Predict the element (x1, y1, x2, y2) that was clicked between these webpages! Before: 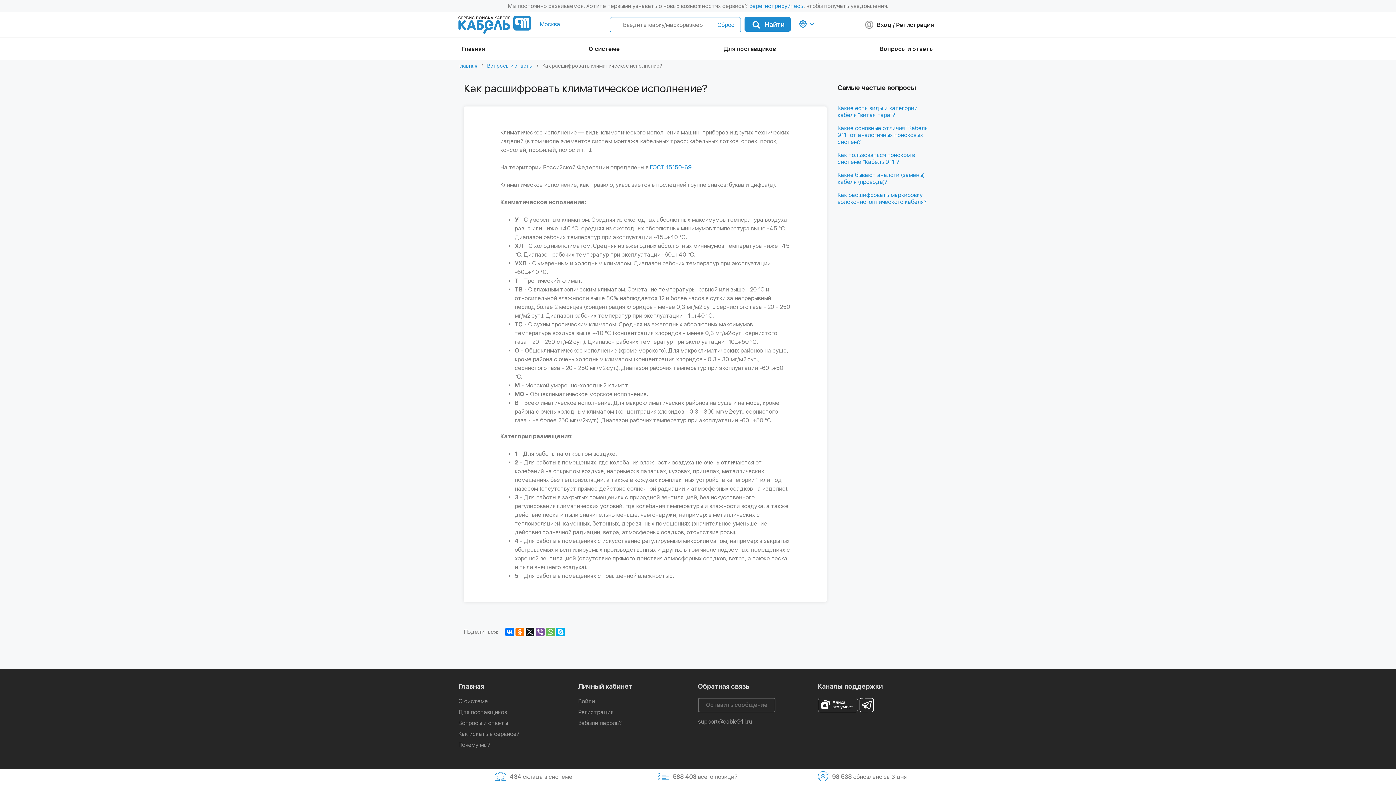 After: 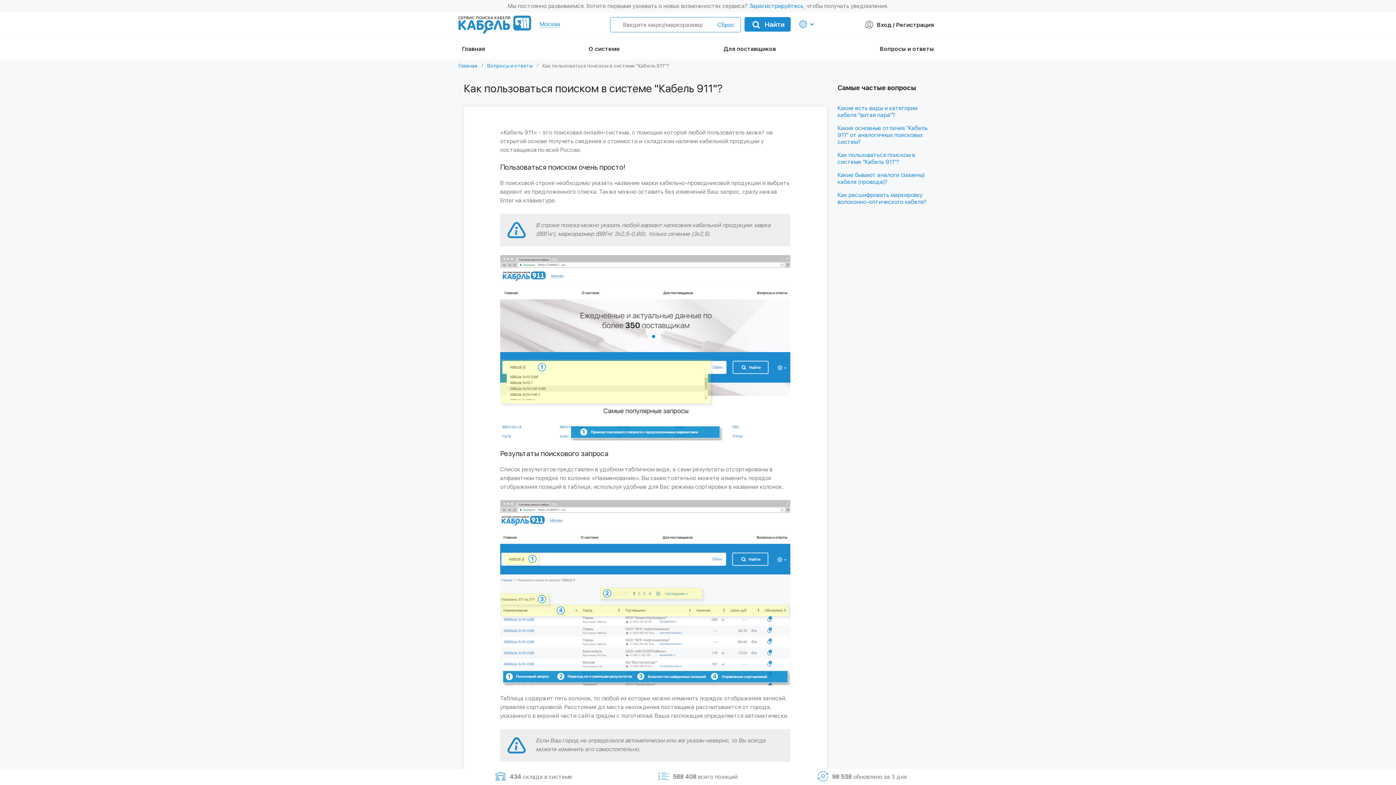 Action: bbox: (458, 730, 519, 737) label: Как искать в сервисе?